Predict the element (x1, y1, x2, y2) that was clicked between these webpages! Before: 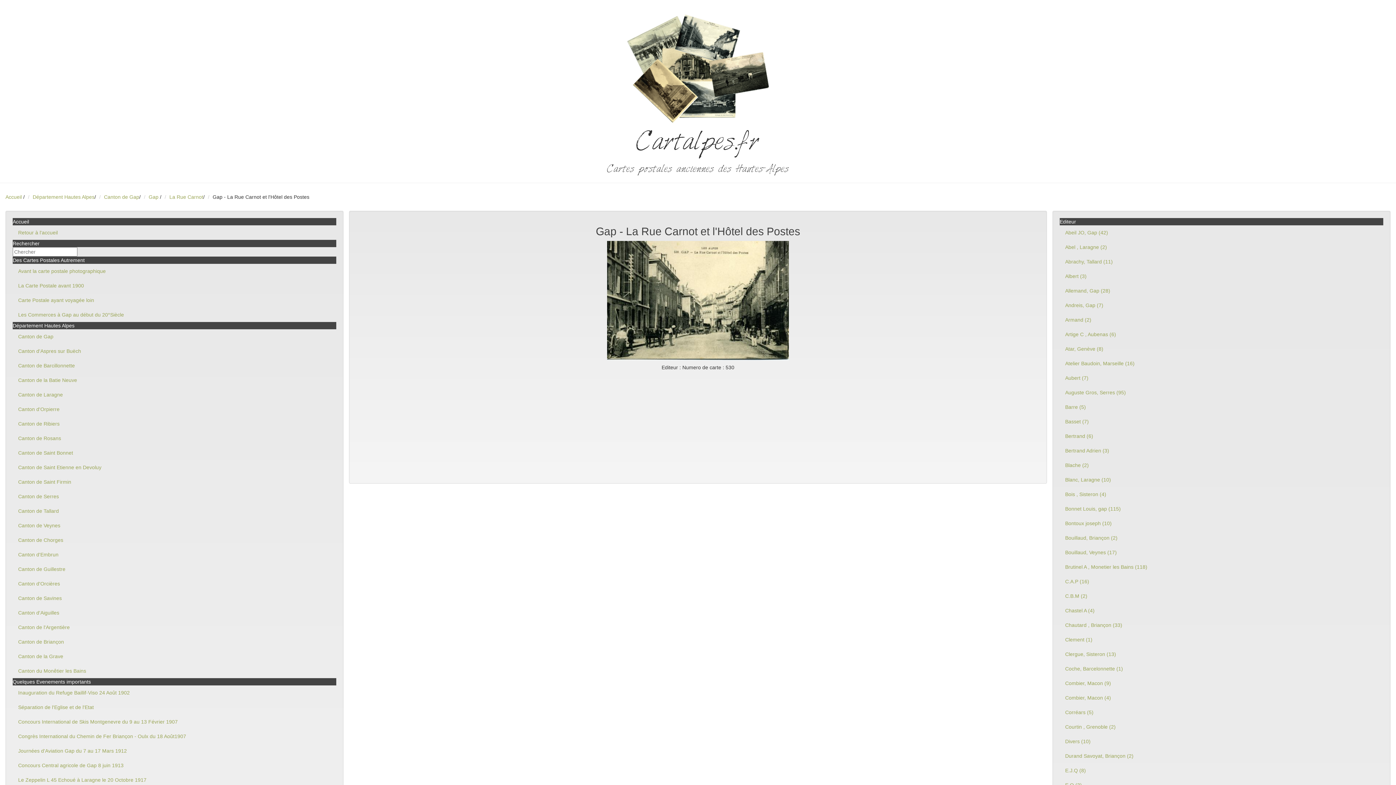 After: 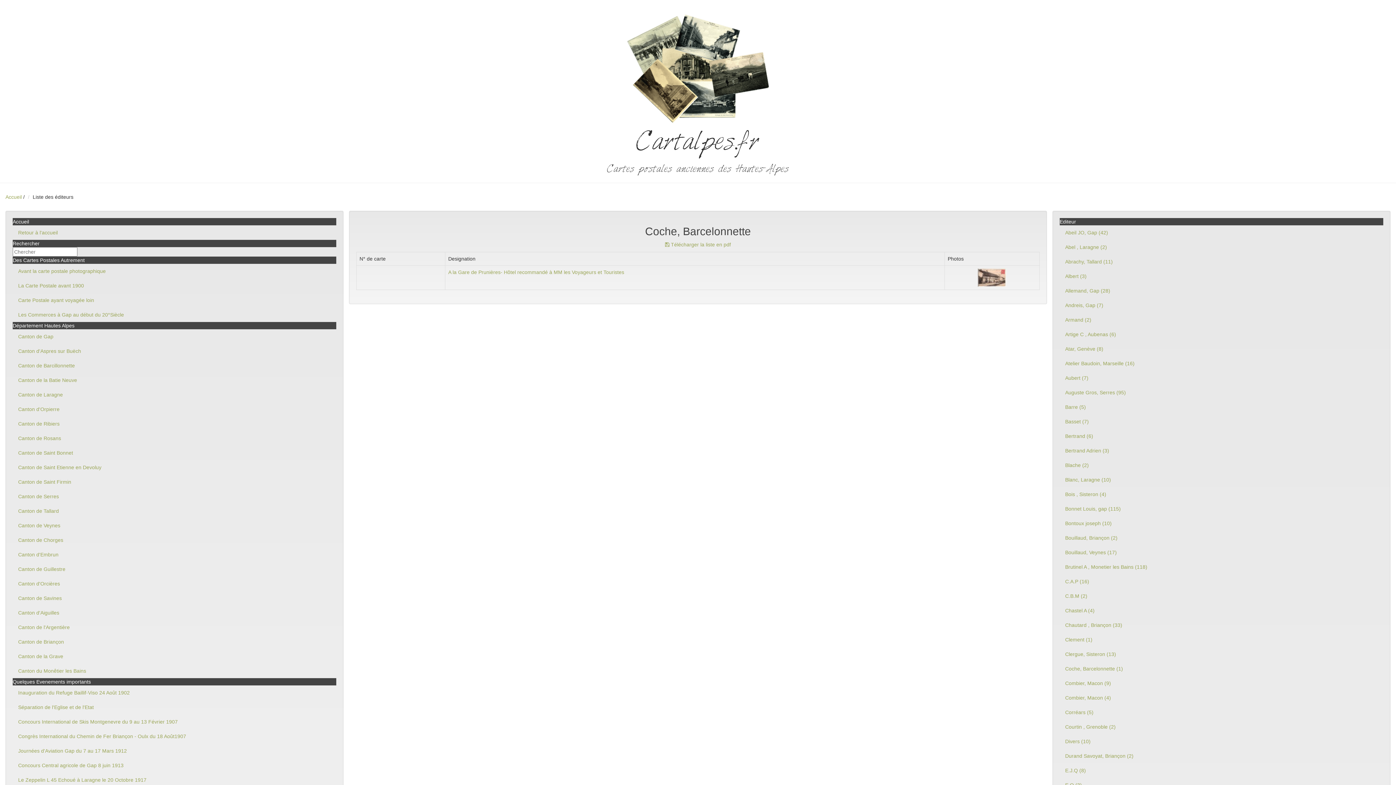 Action: bbox: (1060, 661, 1383, 676) label: Coche, Barcelonnette (1)